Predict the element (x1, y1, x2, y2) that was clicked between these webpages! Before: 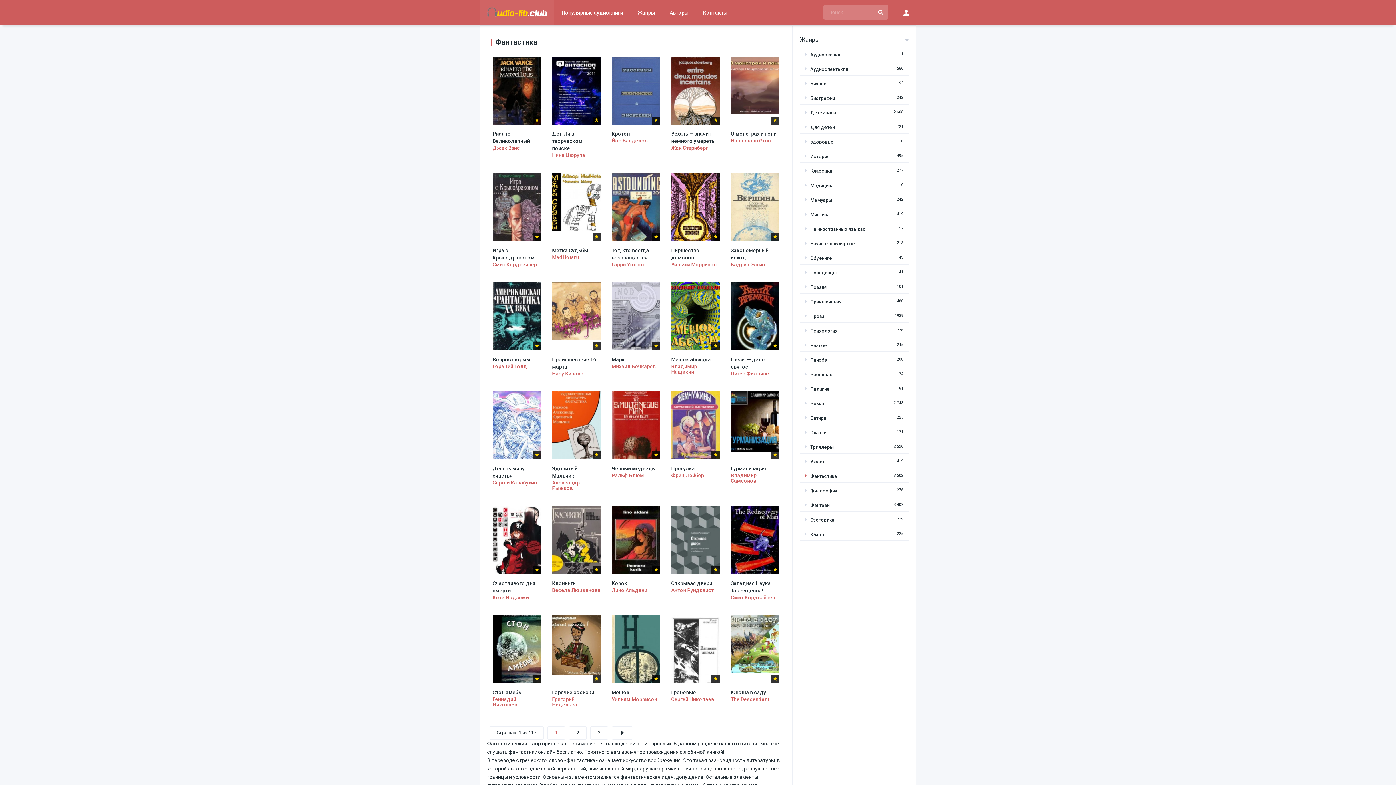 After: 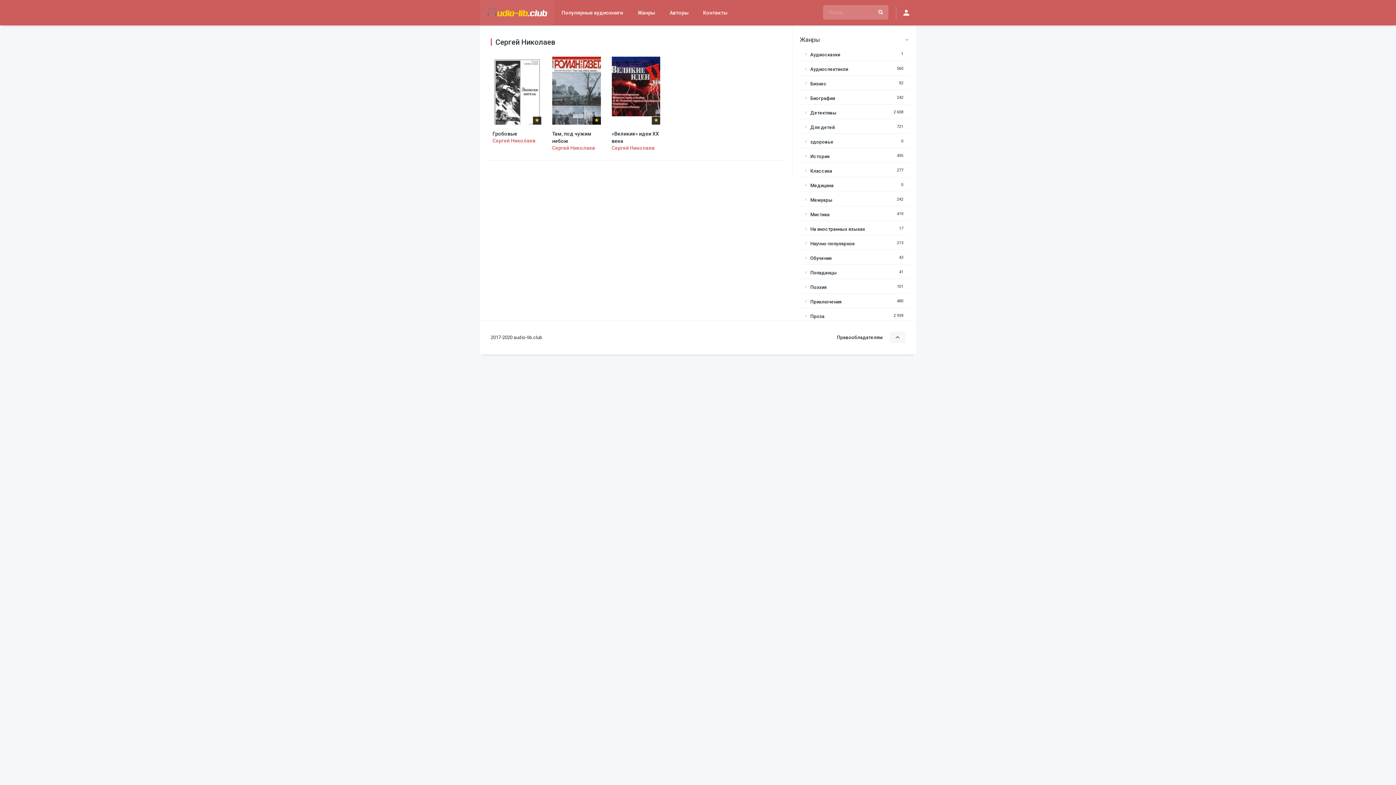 Action: label: Сергей Николаев bbox: (671, 696, 714, 702)